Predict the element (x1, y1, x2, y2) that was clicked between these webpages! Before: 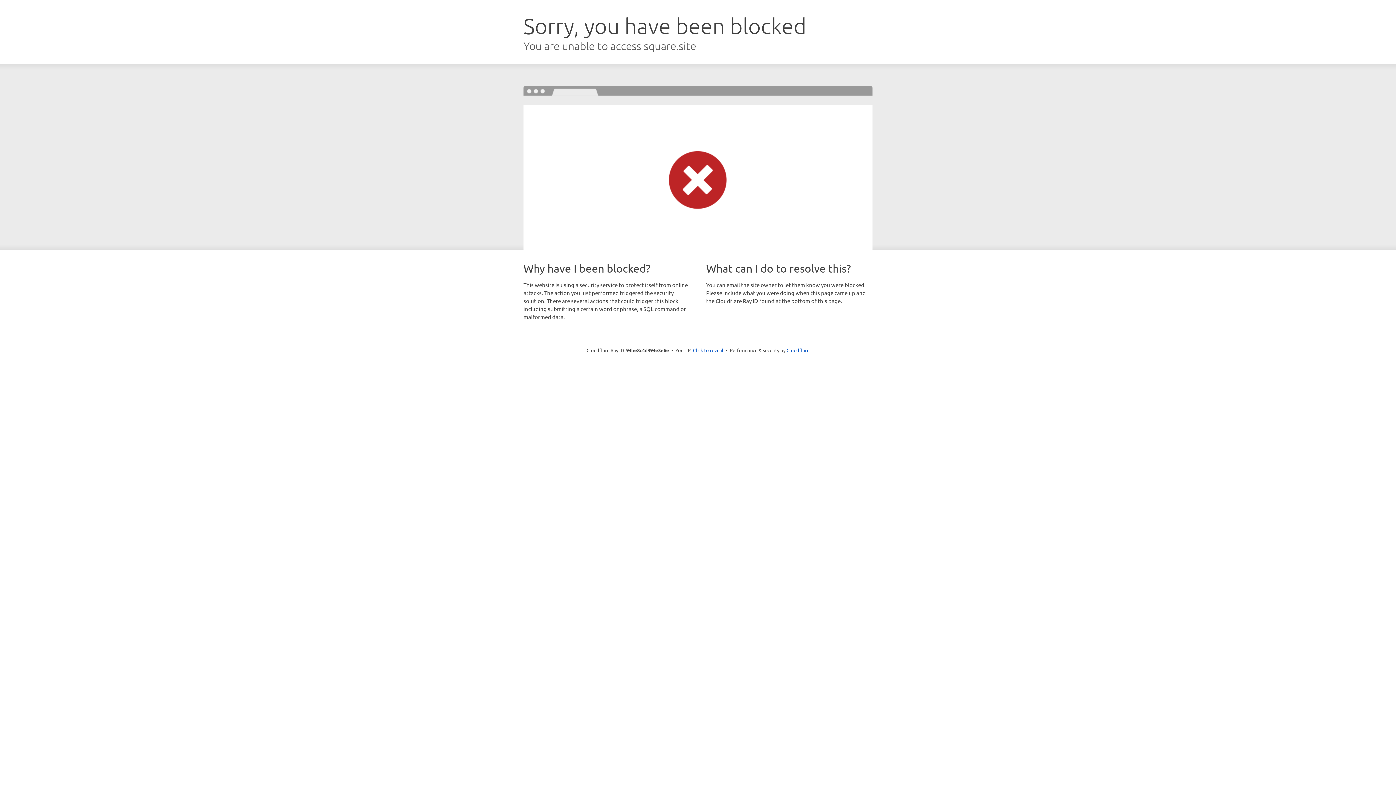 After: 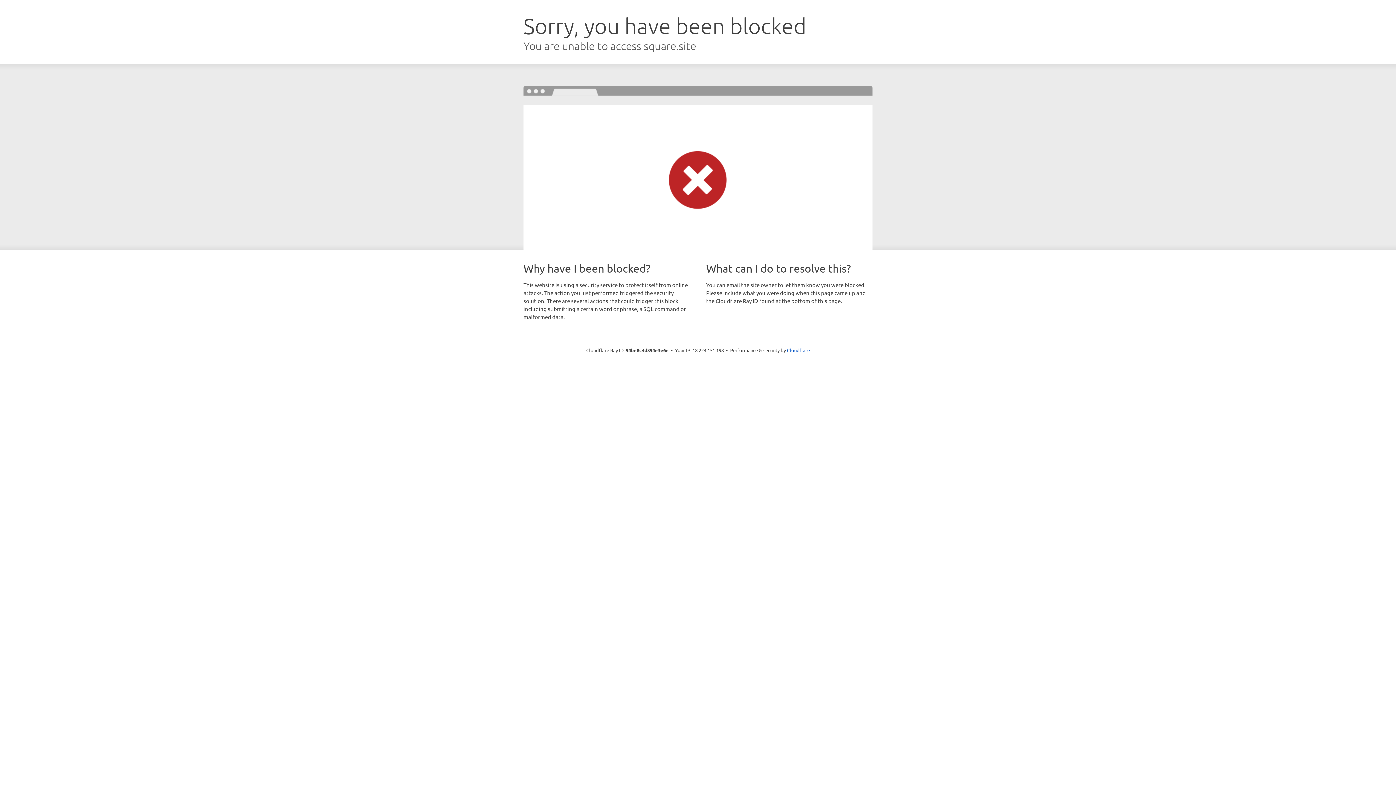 Action: bbox: (693, 346, 723, 353) label: Click to reveal